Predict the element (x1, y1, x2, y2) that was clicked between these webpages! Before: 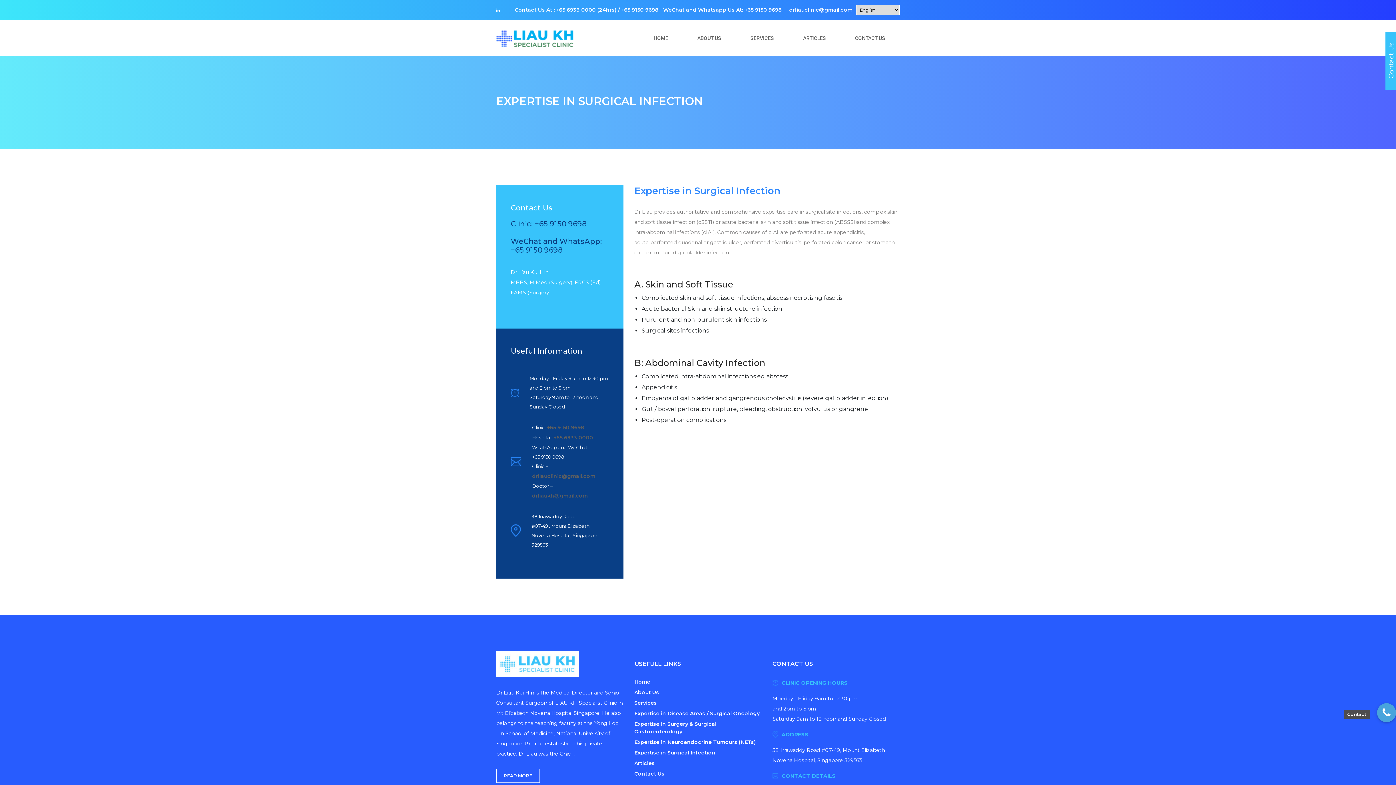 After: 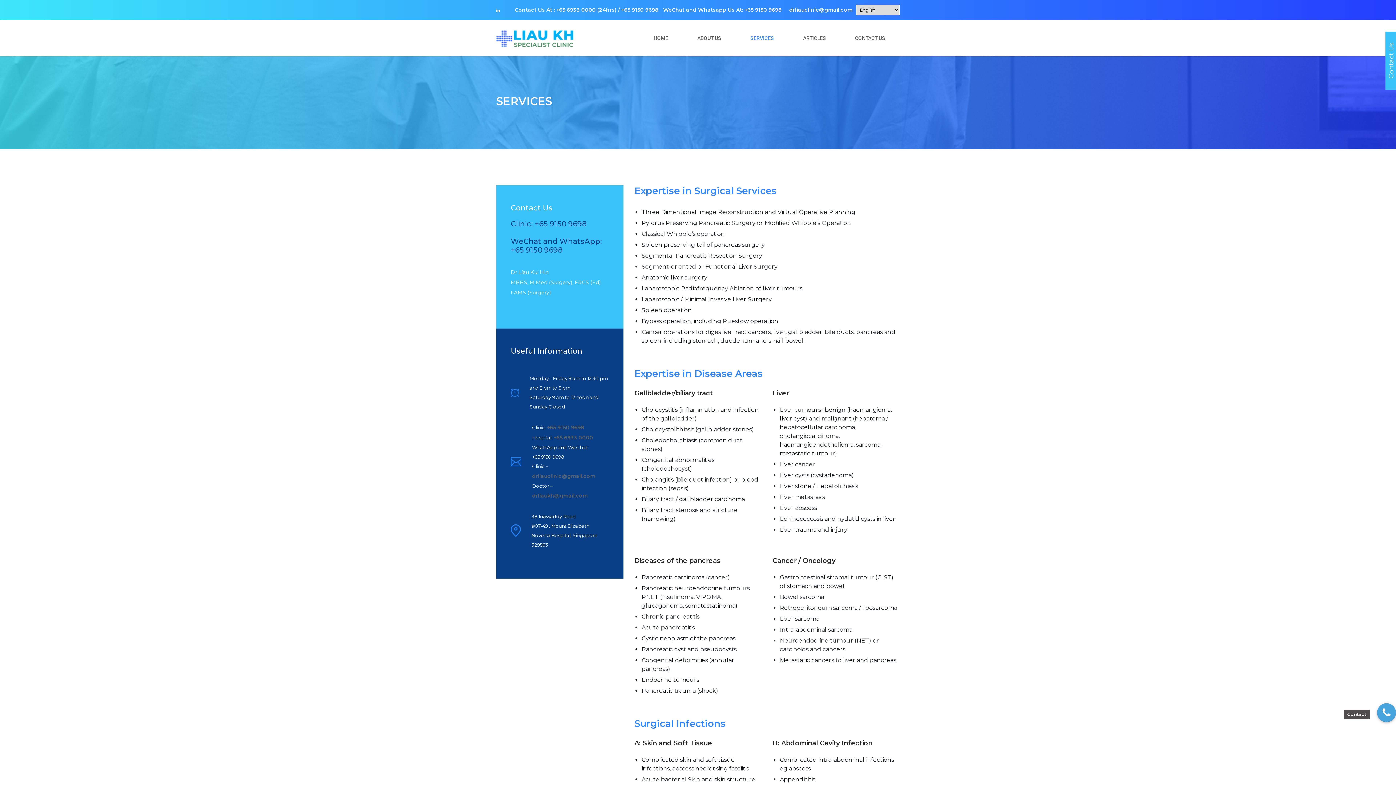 Action: label: SERVICES bbox: (736, 35, 788, 41)